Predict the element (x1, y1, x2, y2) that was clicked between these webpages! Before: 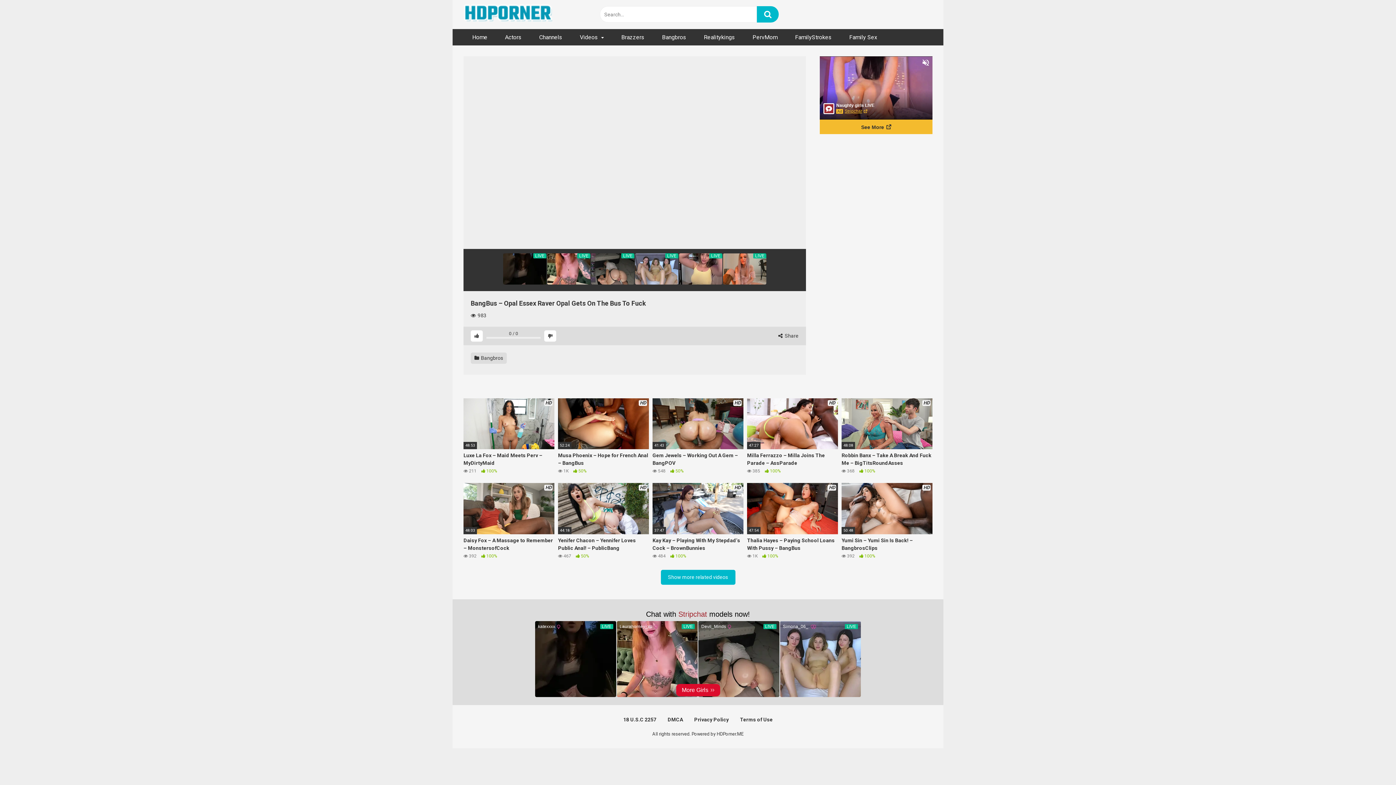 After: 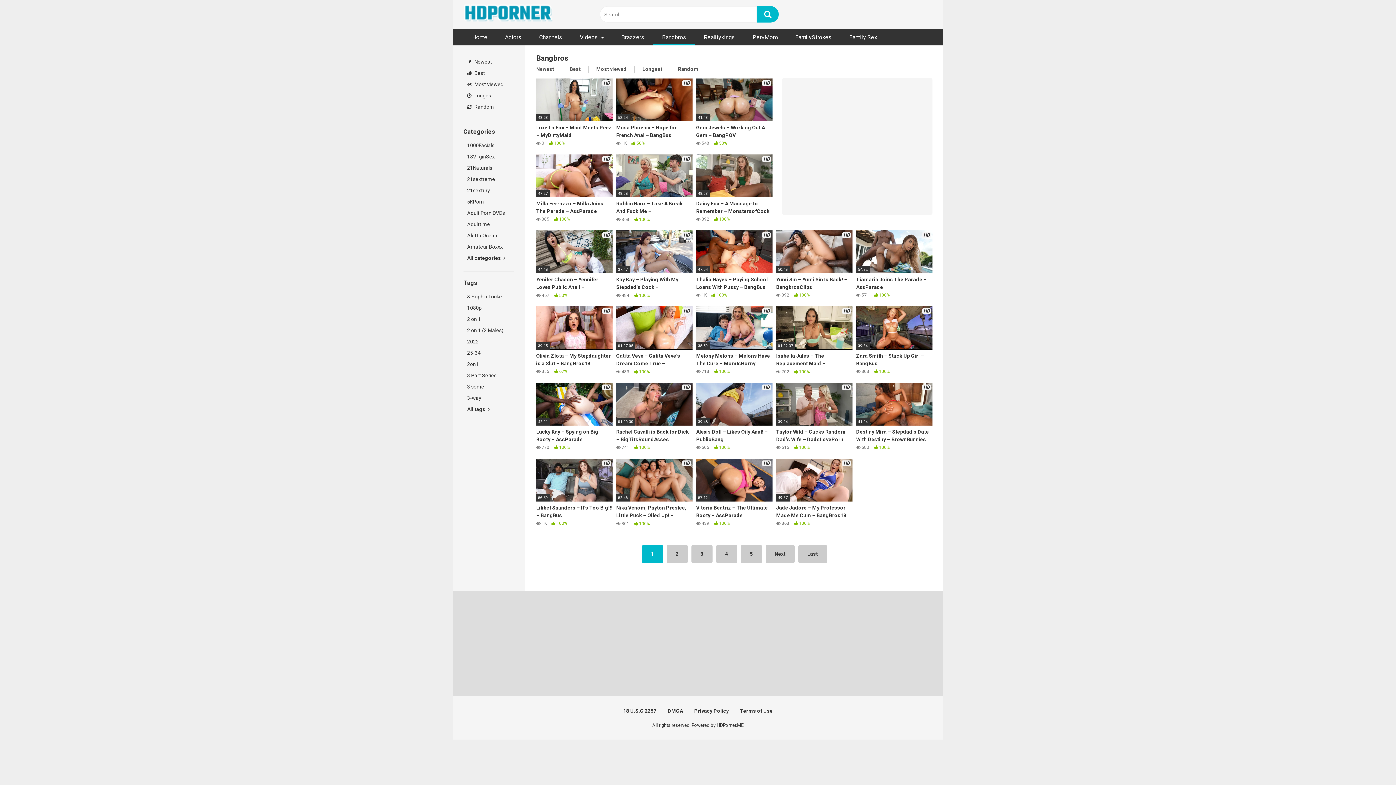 Action: label: Show more related videos bbox: (660, 570, 735, 585)